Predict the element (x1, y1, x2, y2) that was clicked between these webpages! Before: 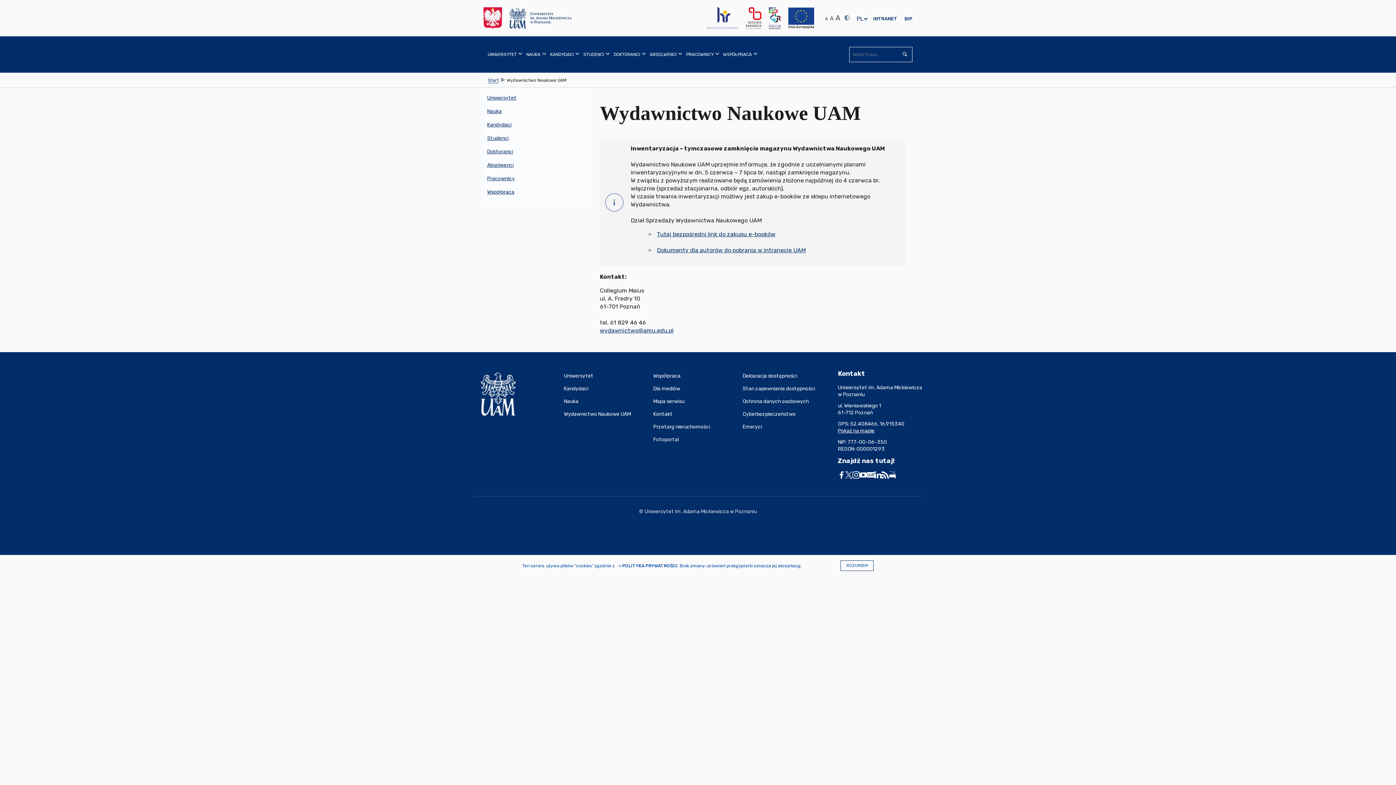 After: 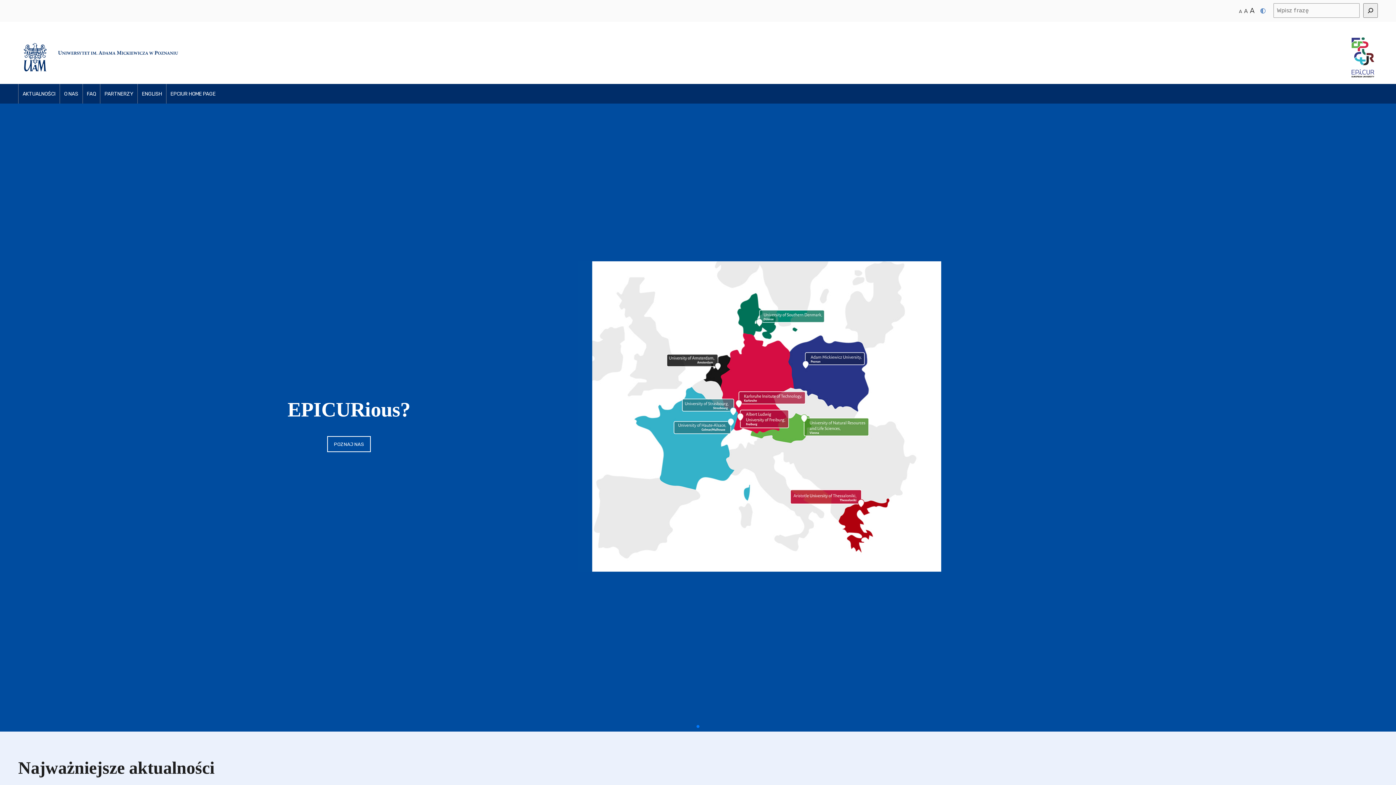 Action: bbox: (768, 7, 781, 29)